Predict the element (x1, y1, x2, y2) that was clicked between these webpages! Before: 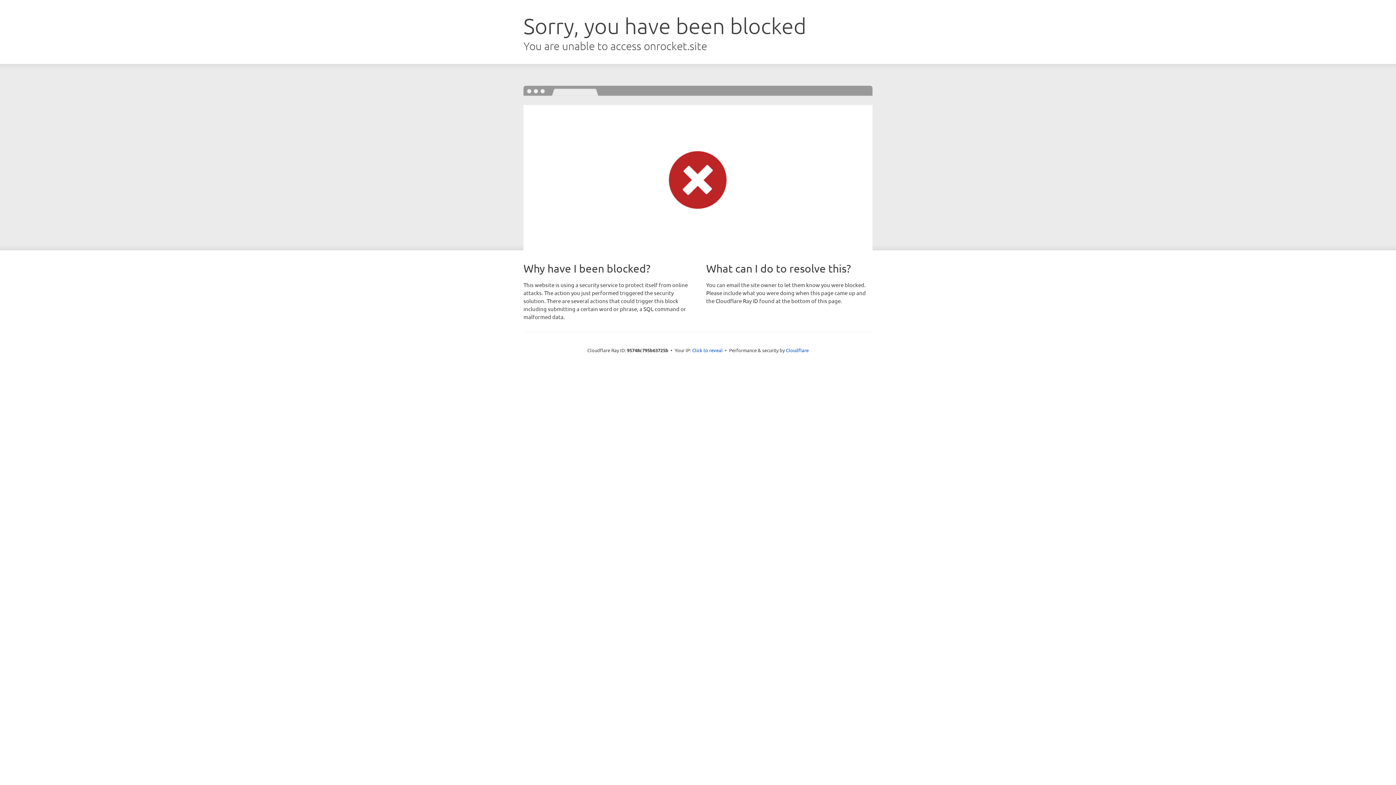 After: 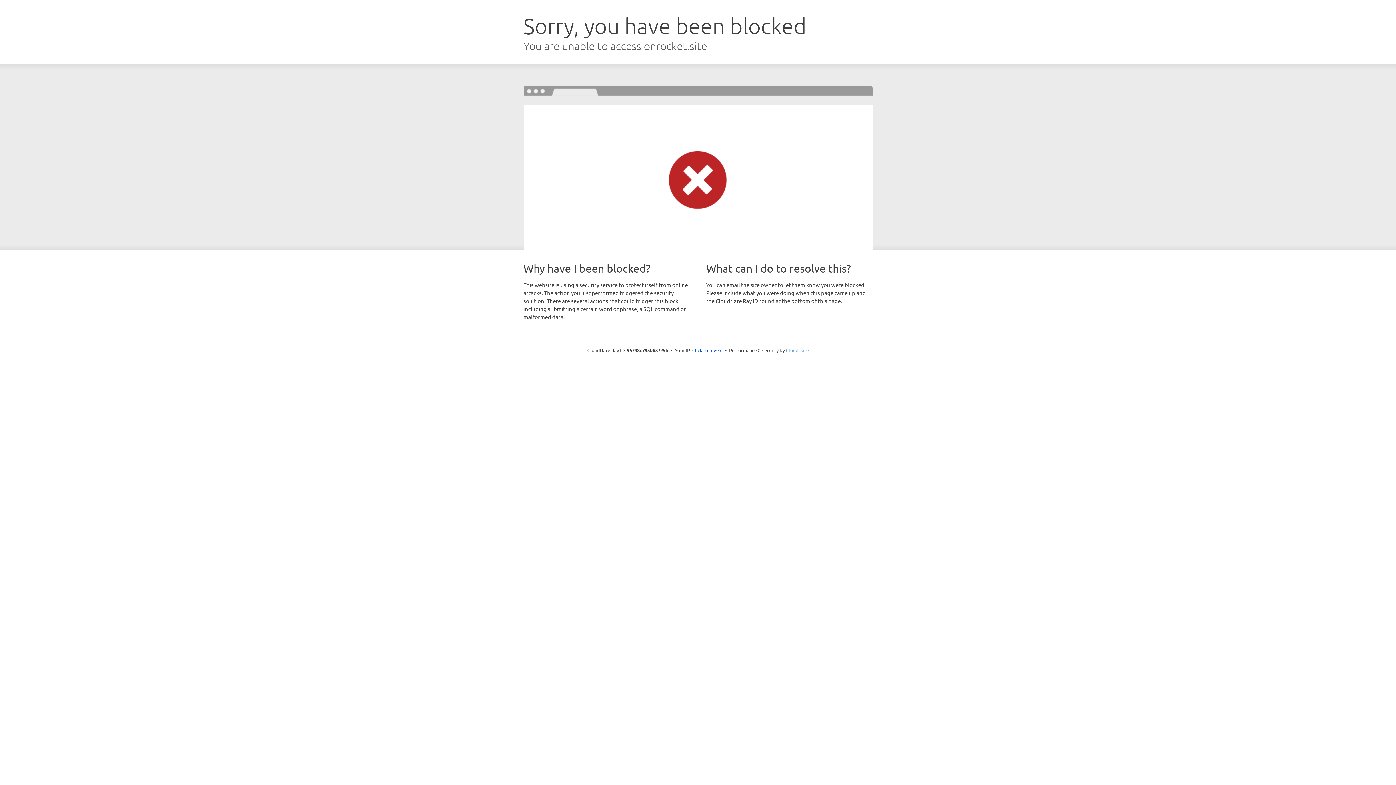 Action: label: Cloudflare bbox: (786, 347, 808, 353)